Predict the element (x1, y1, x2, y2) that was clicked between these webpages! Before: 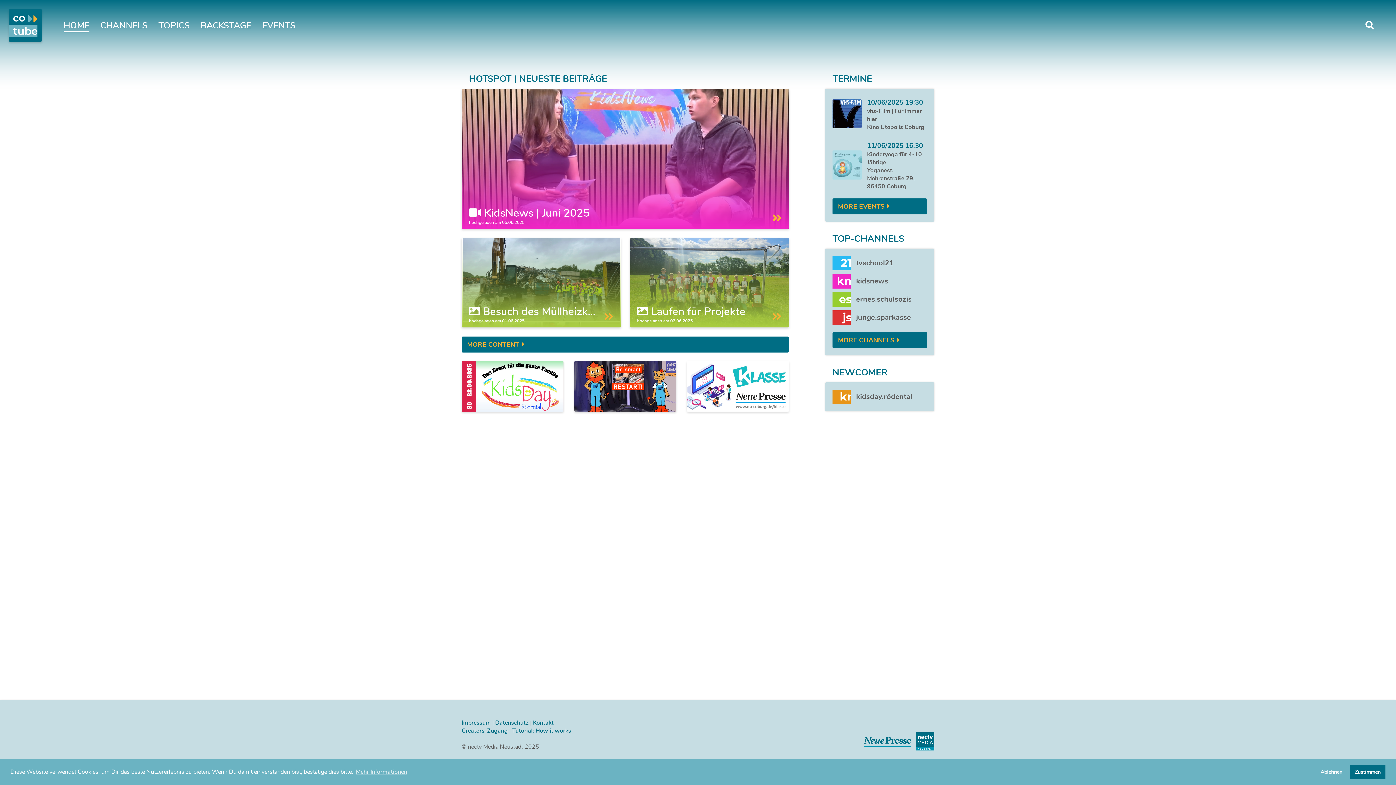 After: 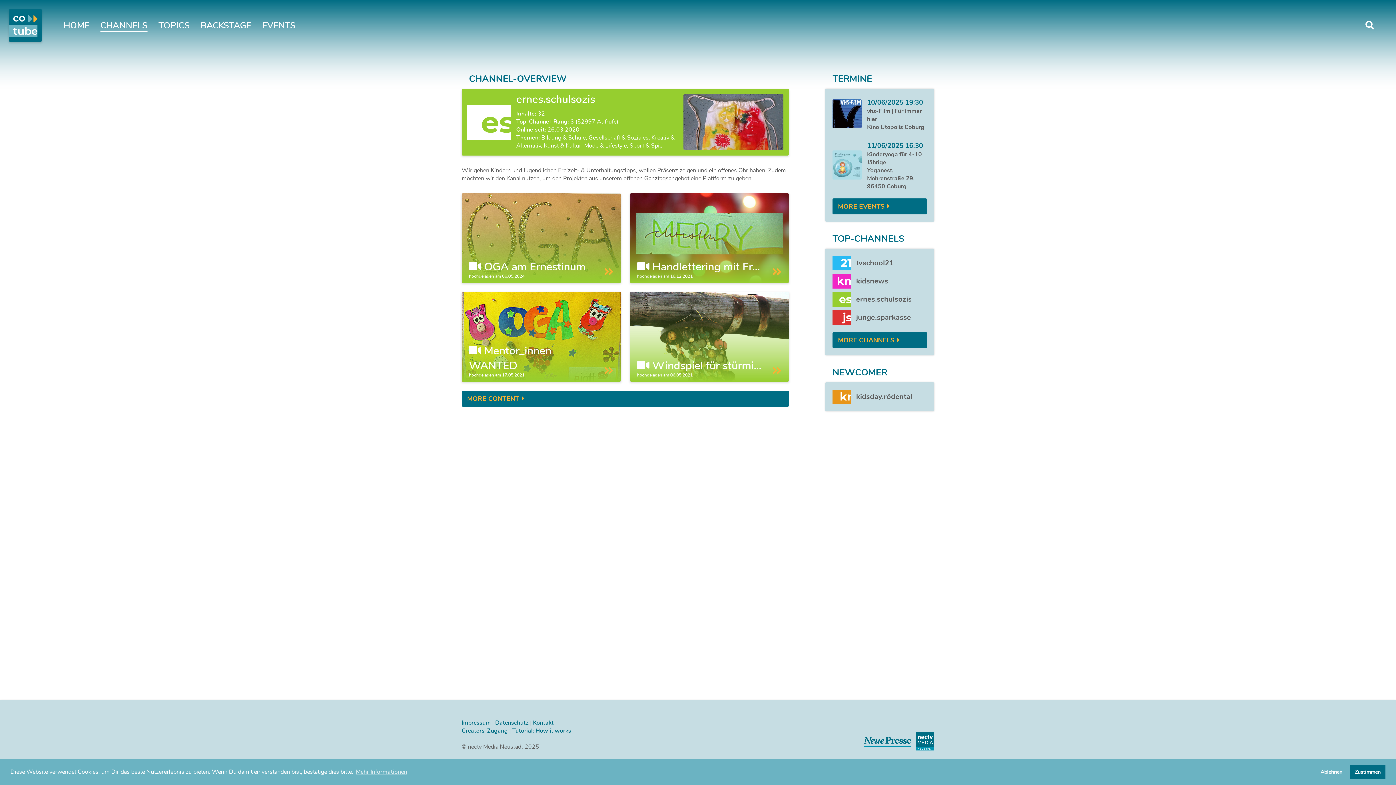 Action: bbox: (832, 292, 927, 306) label: es
ernes.schulsozis